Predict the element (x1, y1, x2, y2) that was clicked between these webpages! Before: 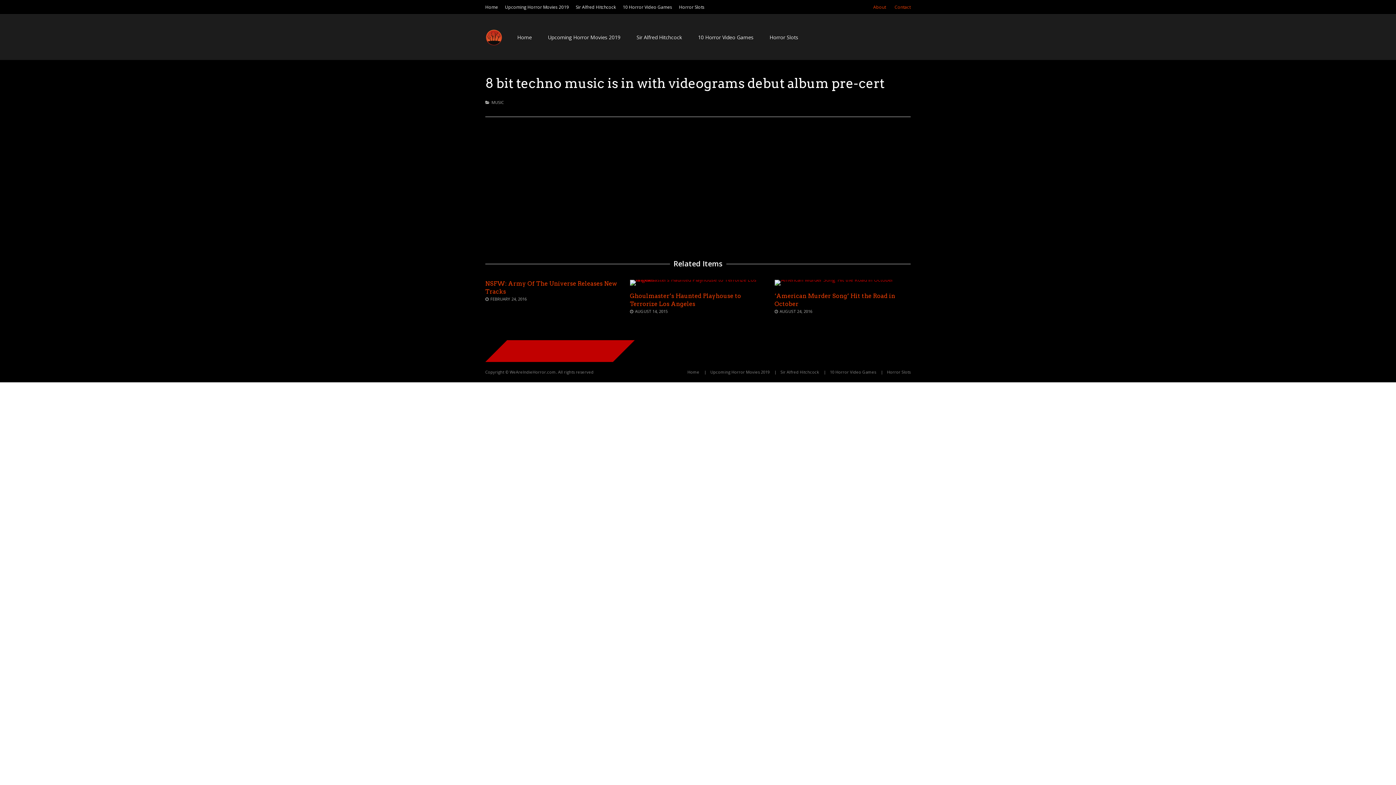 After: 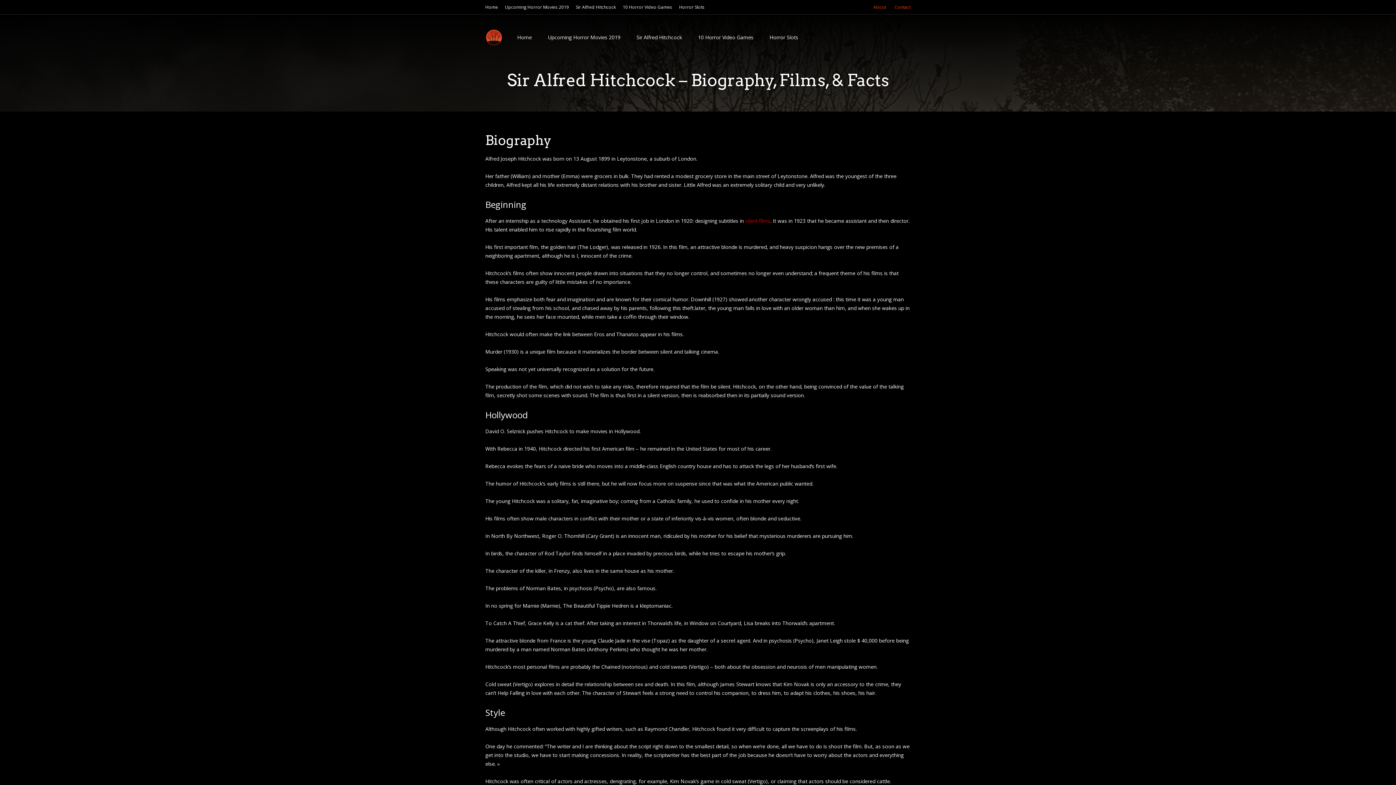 Action: bbox: (780, 369, 819, 375) label: Sir Alfred Hitchcock